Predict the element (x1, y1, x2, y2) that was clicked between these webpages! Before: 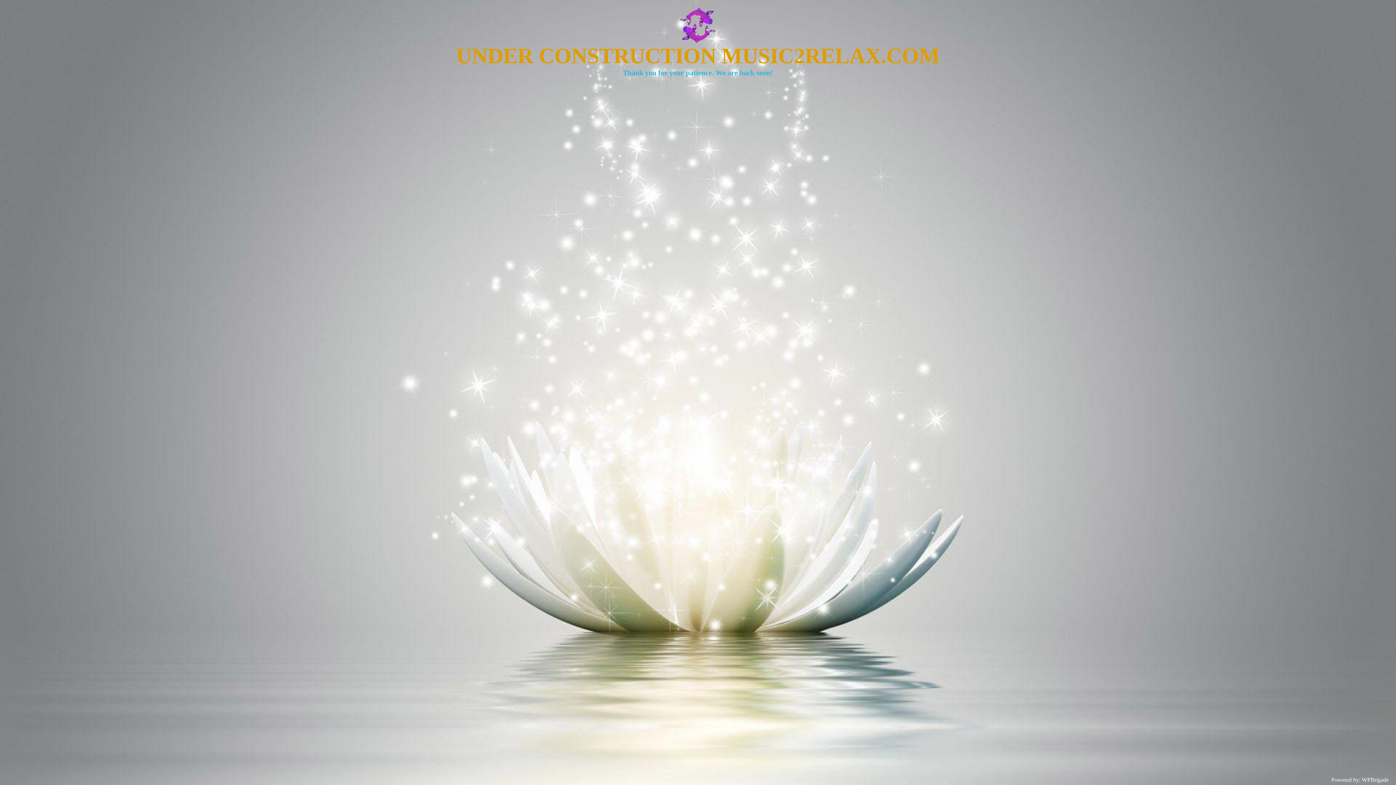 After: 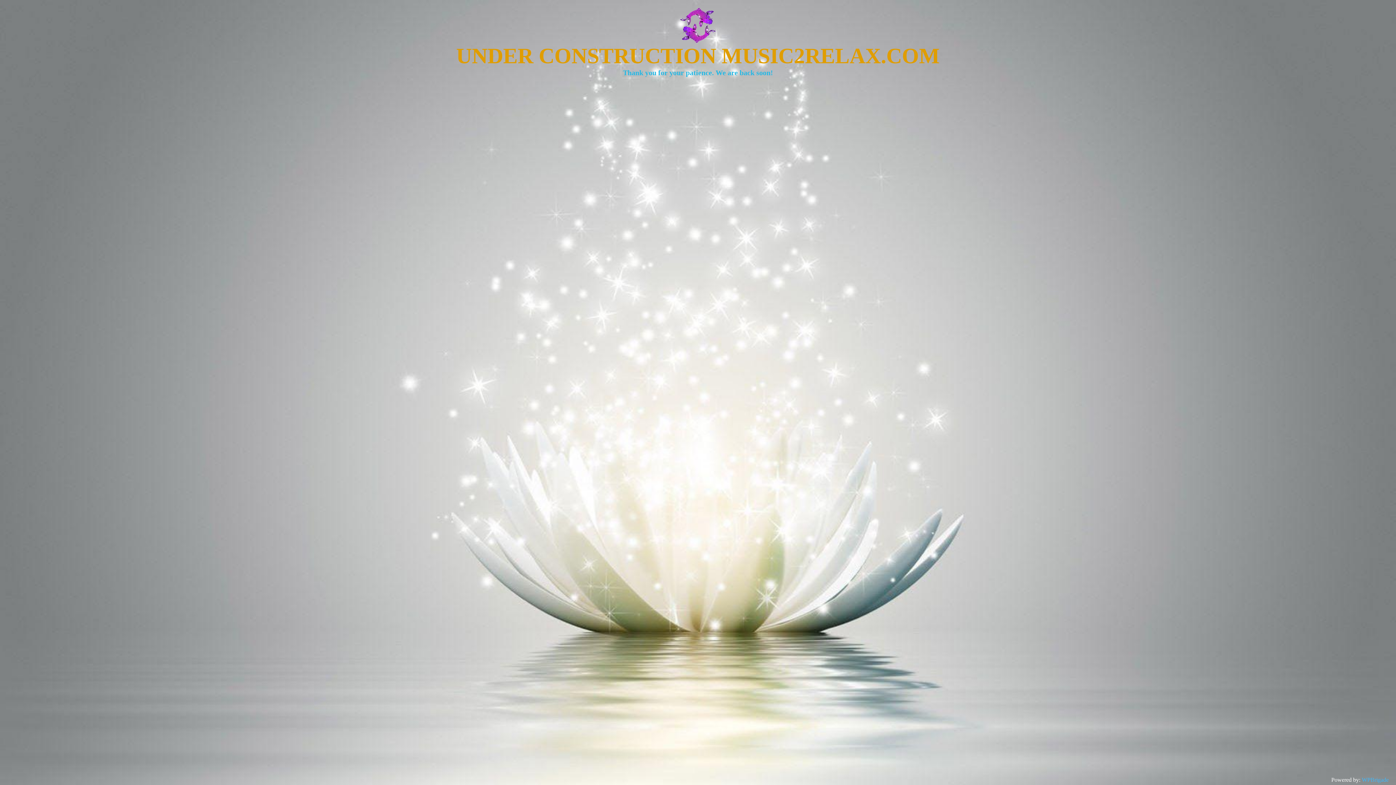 Action: bbox: (1362, 777, 1389, 783) label: WPBrigade